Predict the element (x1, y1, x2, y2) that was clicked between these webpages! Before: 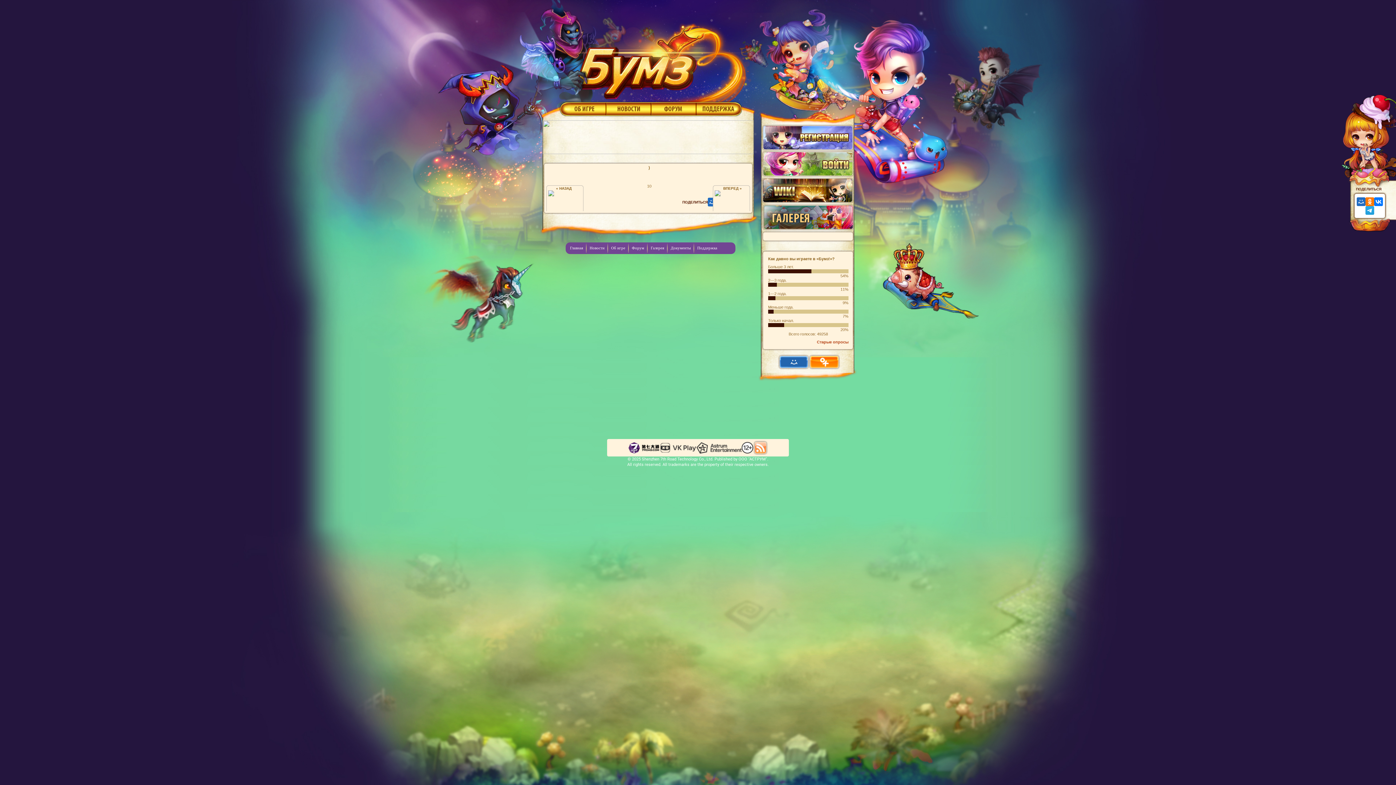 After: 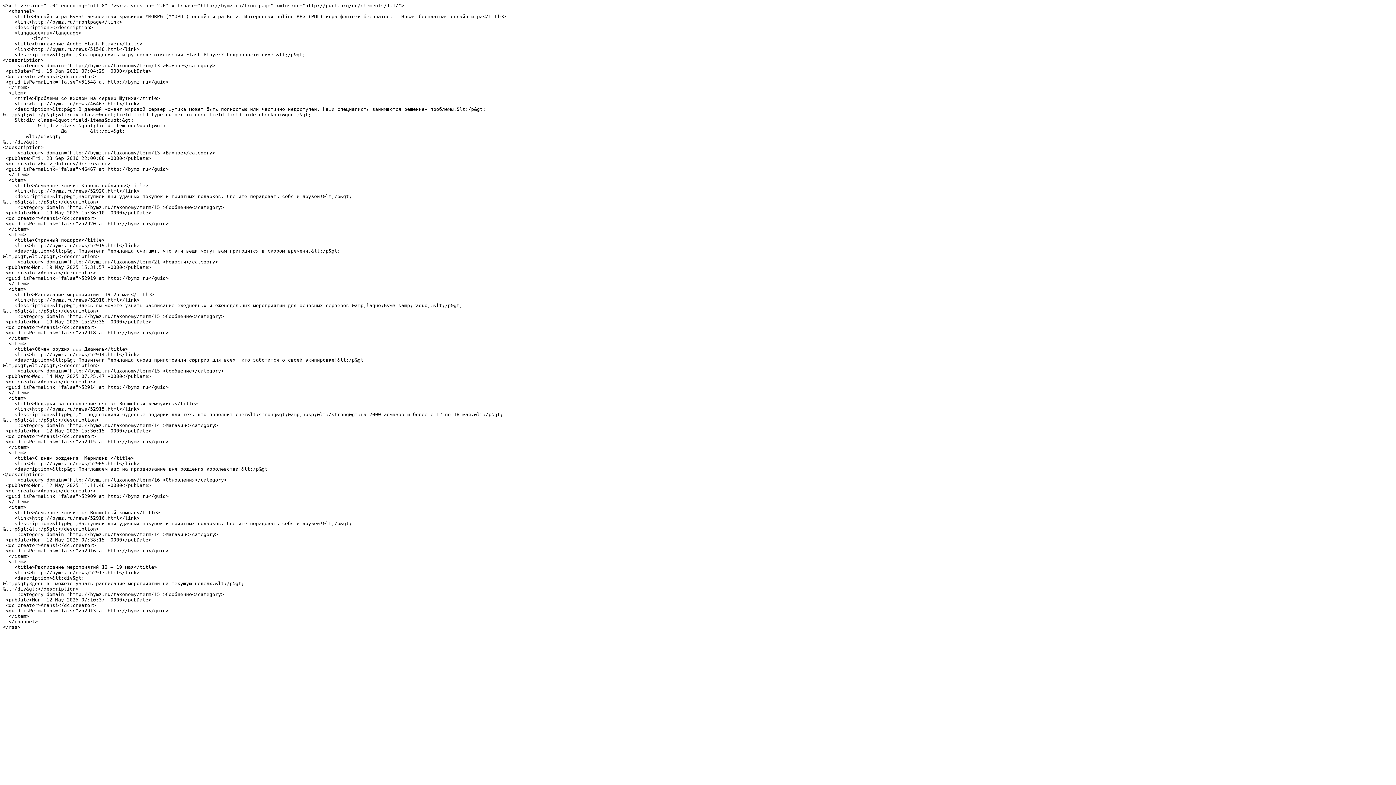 Action: bbox: (753, 440, 768, 455)